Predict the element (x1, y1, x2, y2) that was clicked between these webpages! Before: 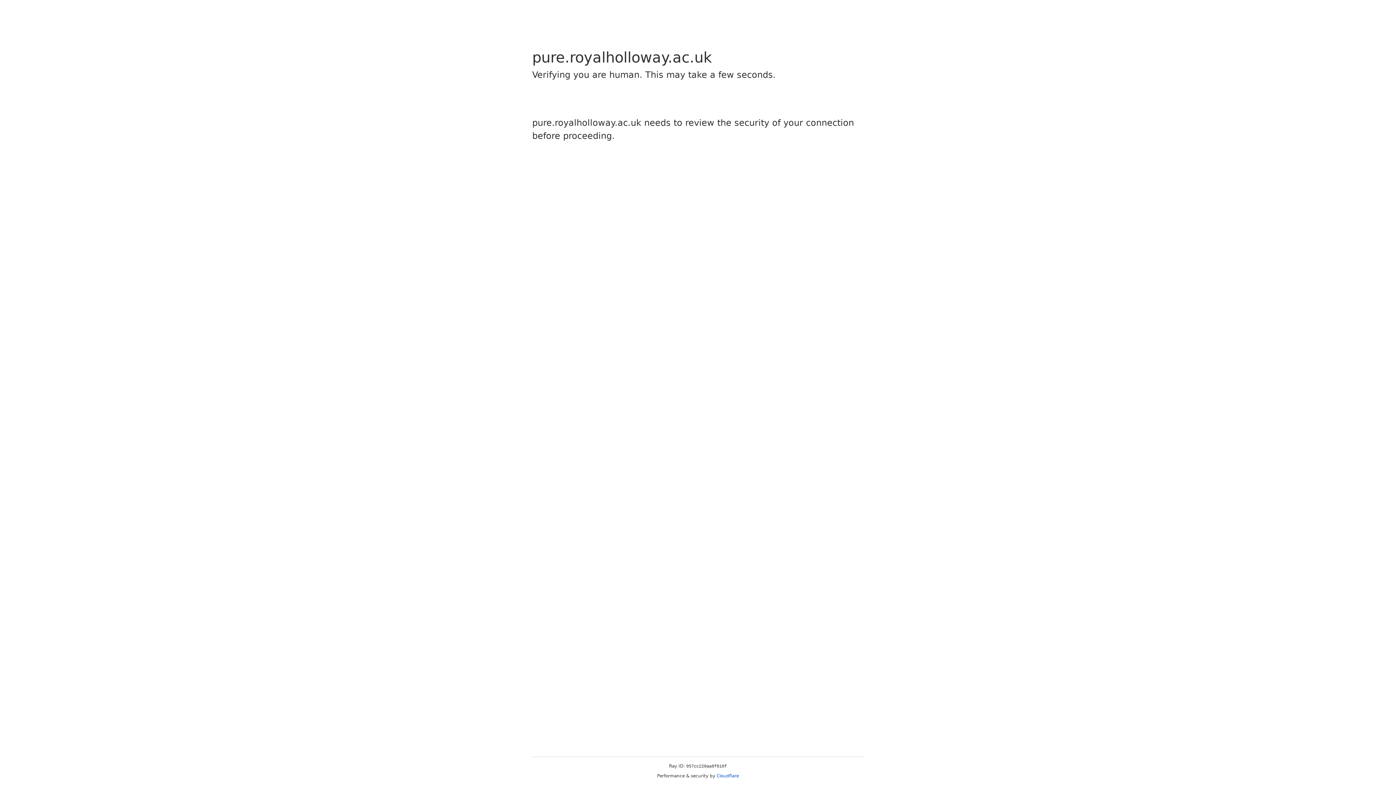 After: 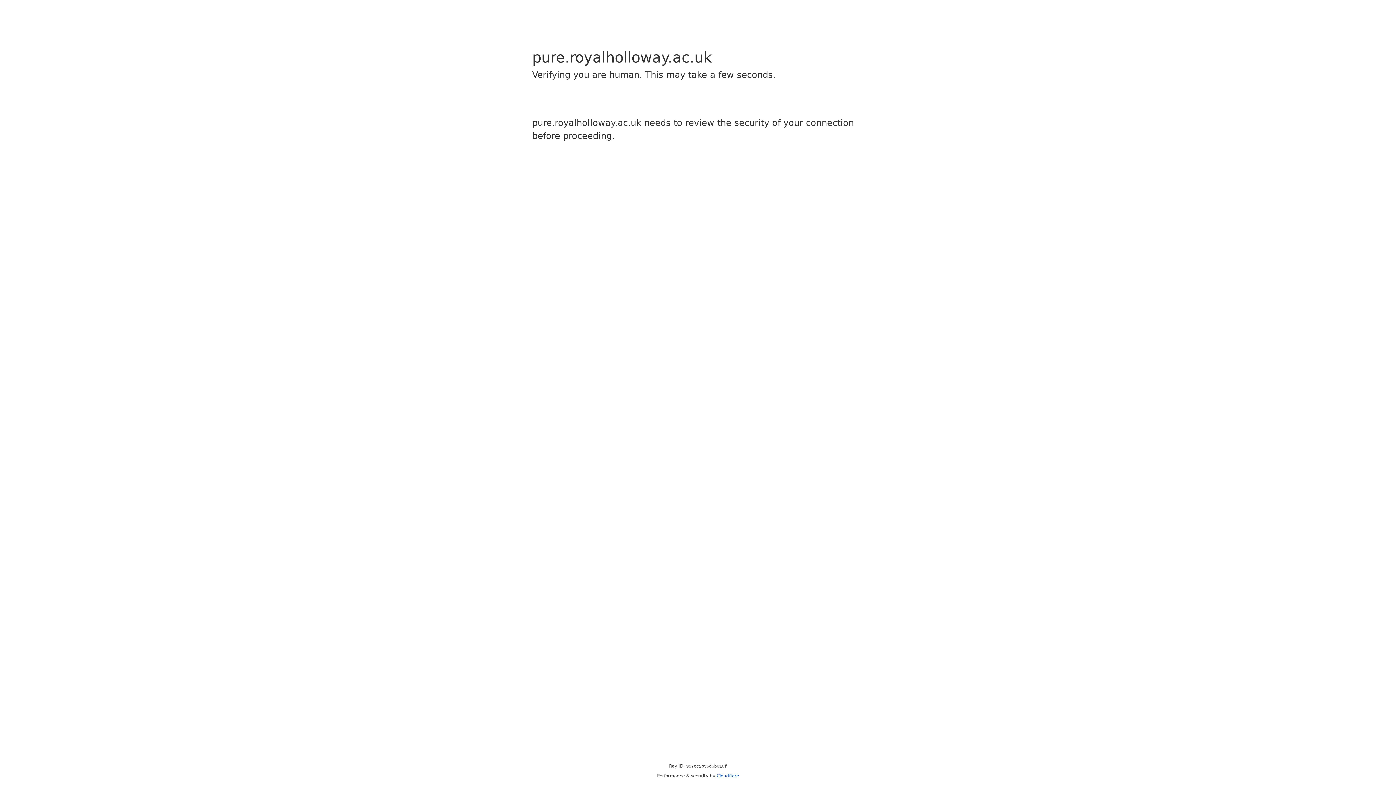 Action: label: Cloudflare bbox: (716, 773, 739, 778)